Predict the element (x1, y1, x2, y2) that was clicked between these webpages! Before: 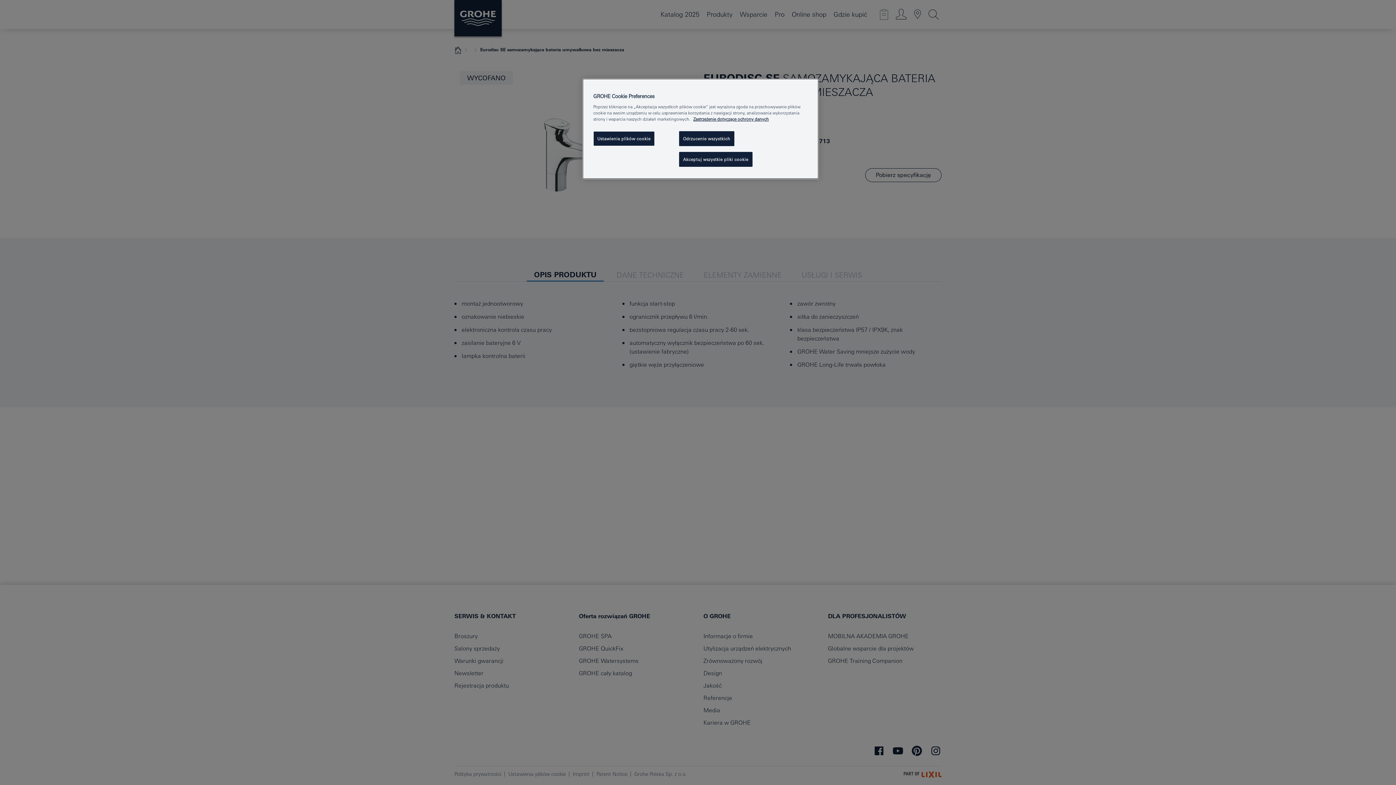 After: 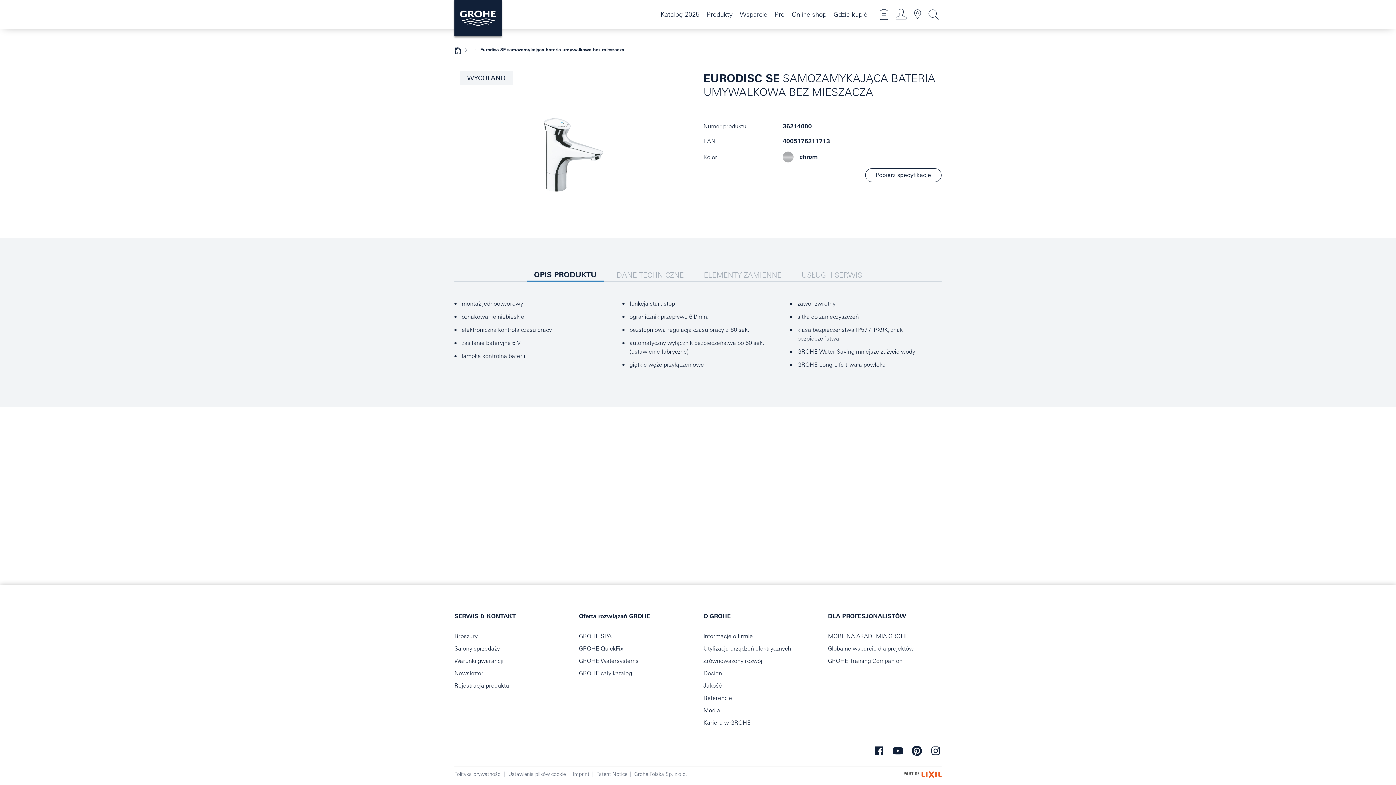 Action: bbox: (679, 152, 752, 166) label: Akceptuj wszystkie pliki cookie